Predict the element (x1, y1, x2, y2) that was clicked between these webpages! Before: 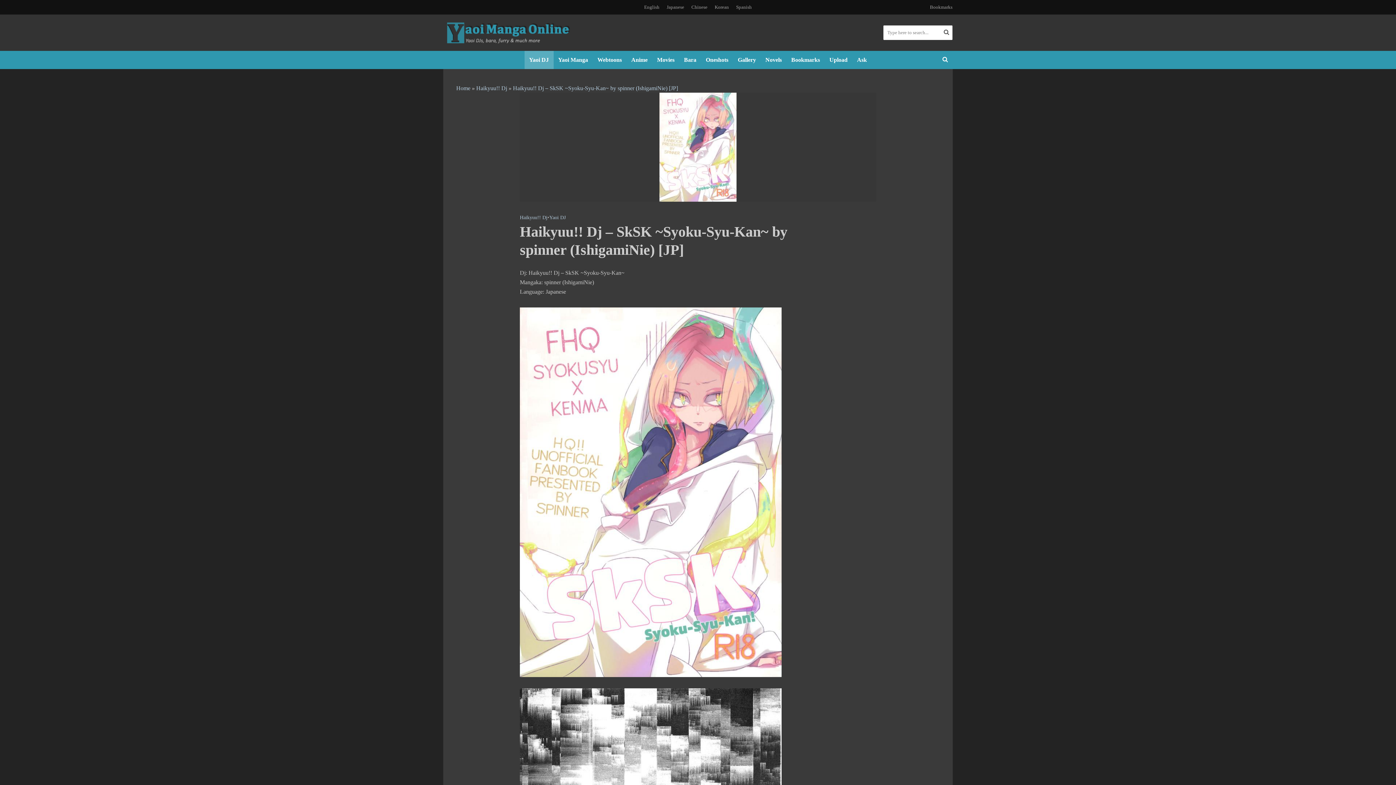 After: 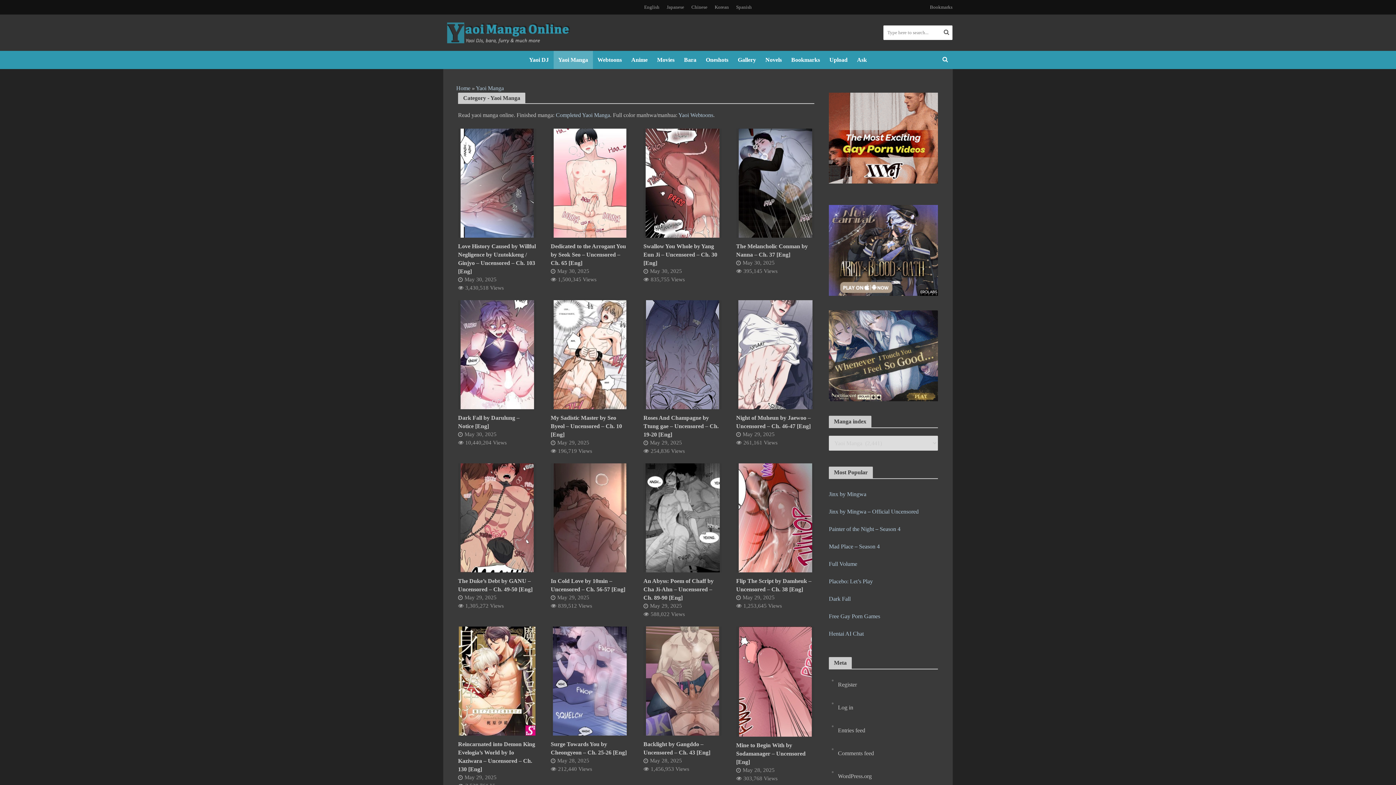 Action: label: Yaoi Manga bbox: (553, 50, 592, 69)